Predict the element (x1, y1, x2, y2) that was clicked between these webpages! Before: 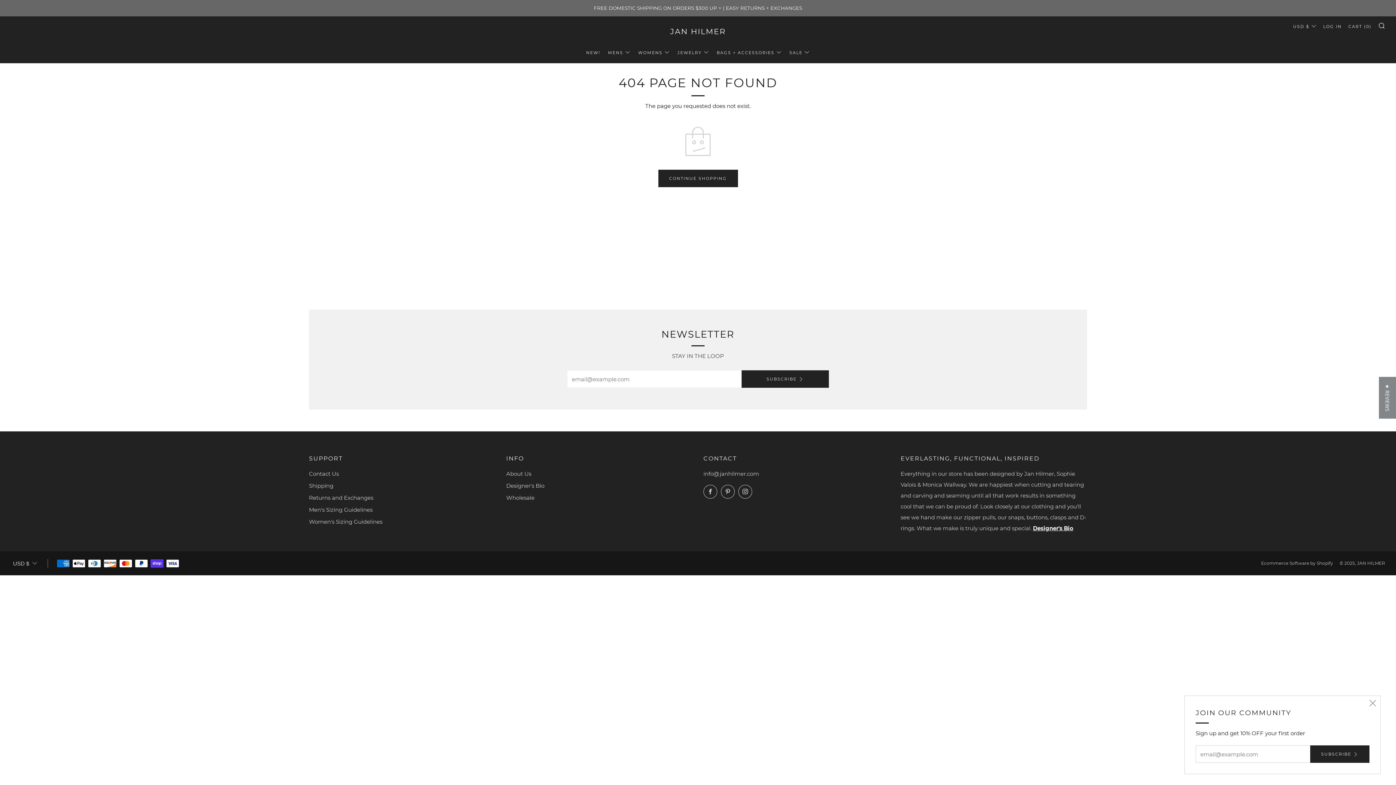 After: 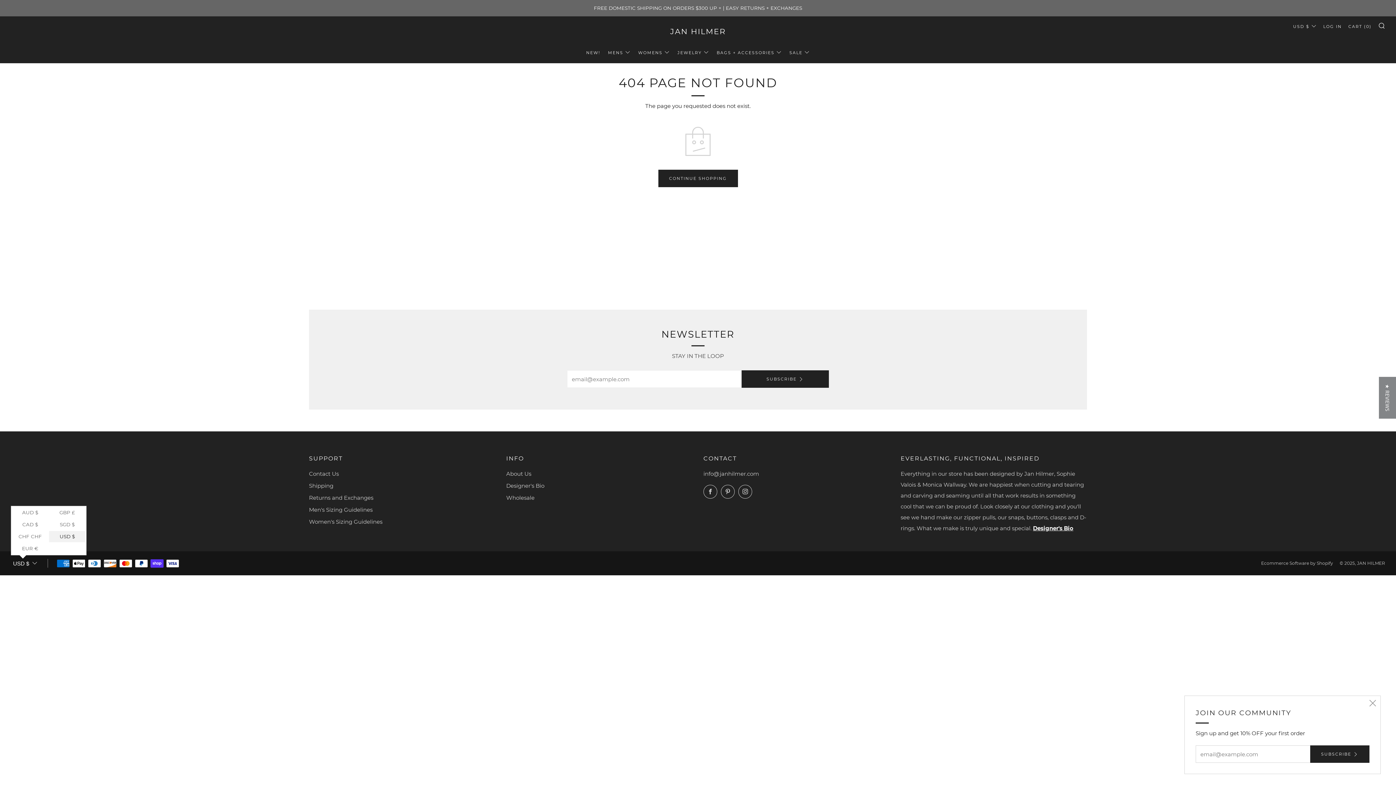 Action: label: USD $ bbox: (10, 556, 39, 572)